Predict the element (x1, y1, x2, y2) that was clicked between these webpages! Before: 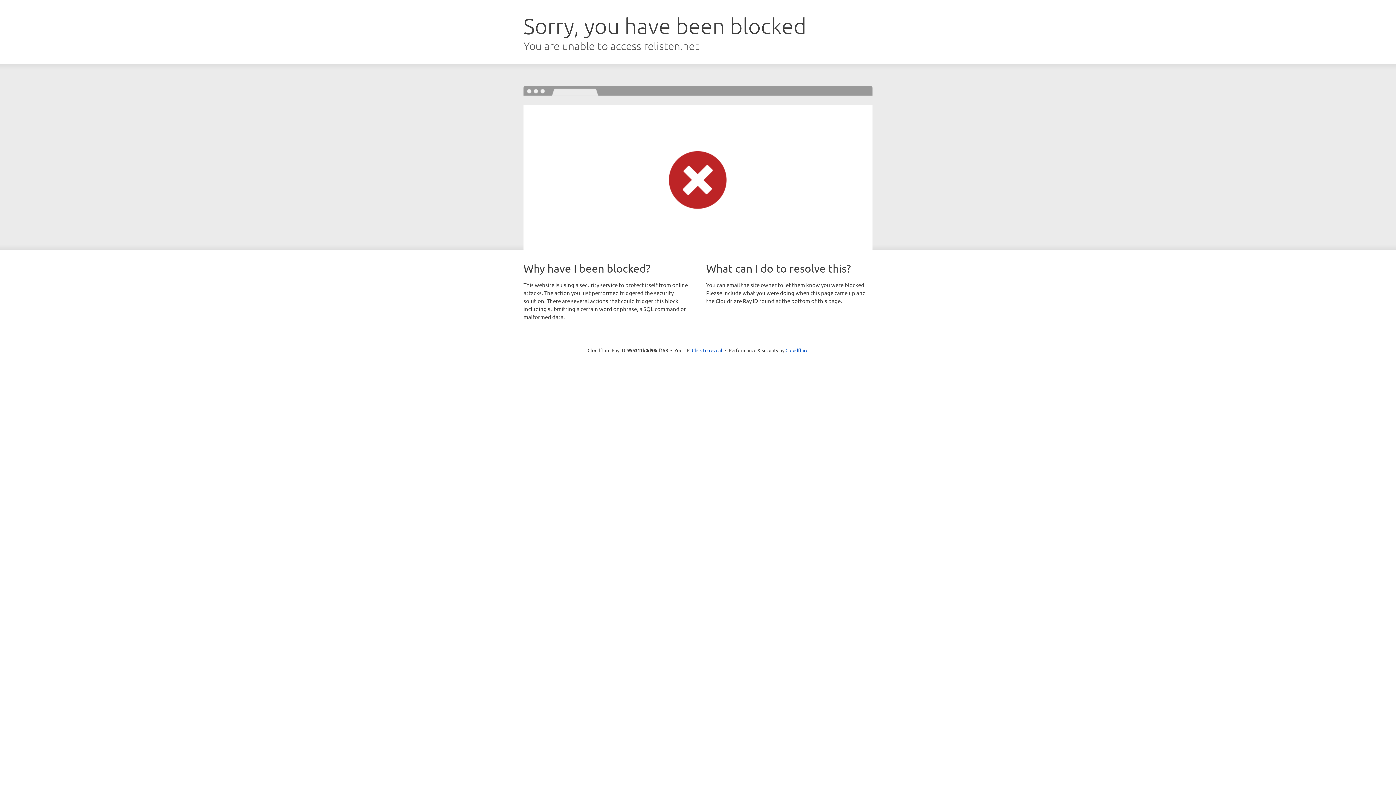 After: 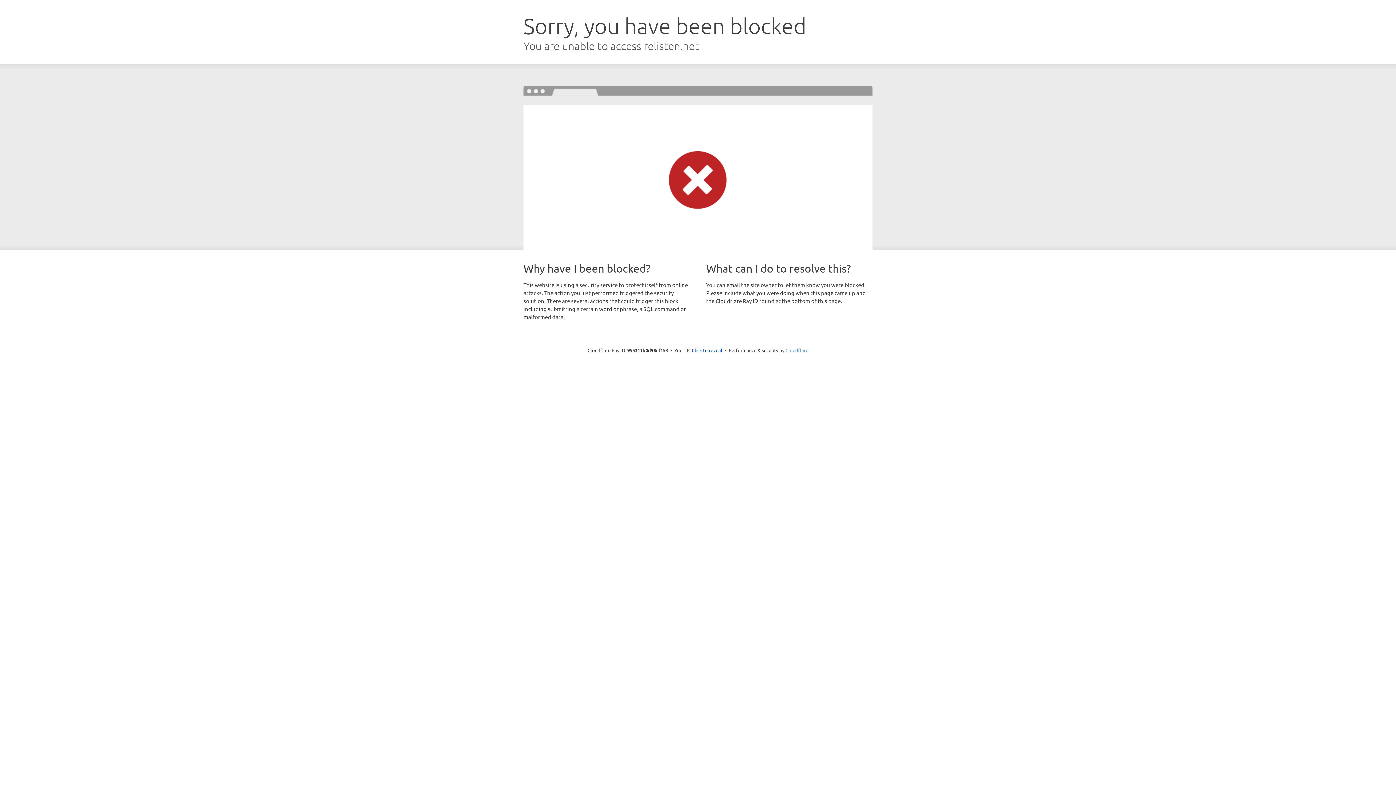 Action: bbox: (785, 347, 808, 353) label: Cloudflare